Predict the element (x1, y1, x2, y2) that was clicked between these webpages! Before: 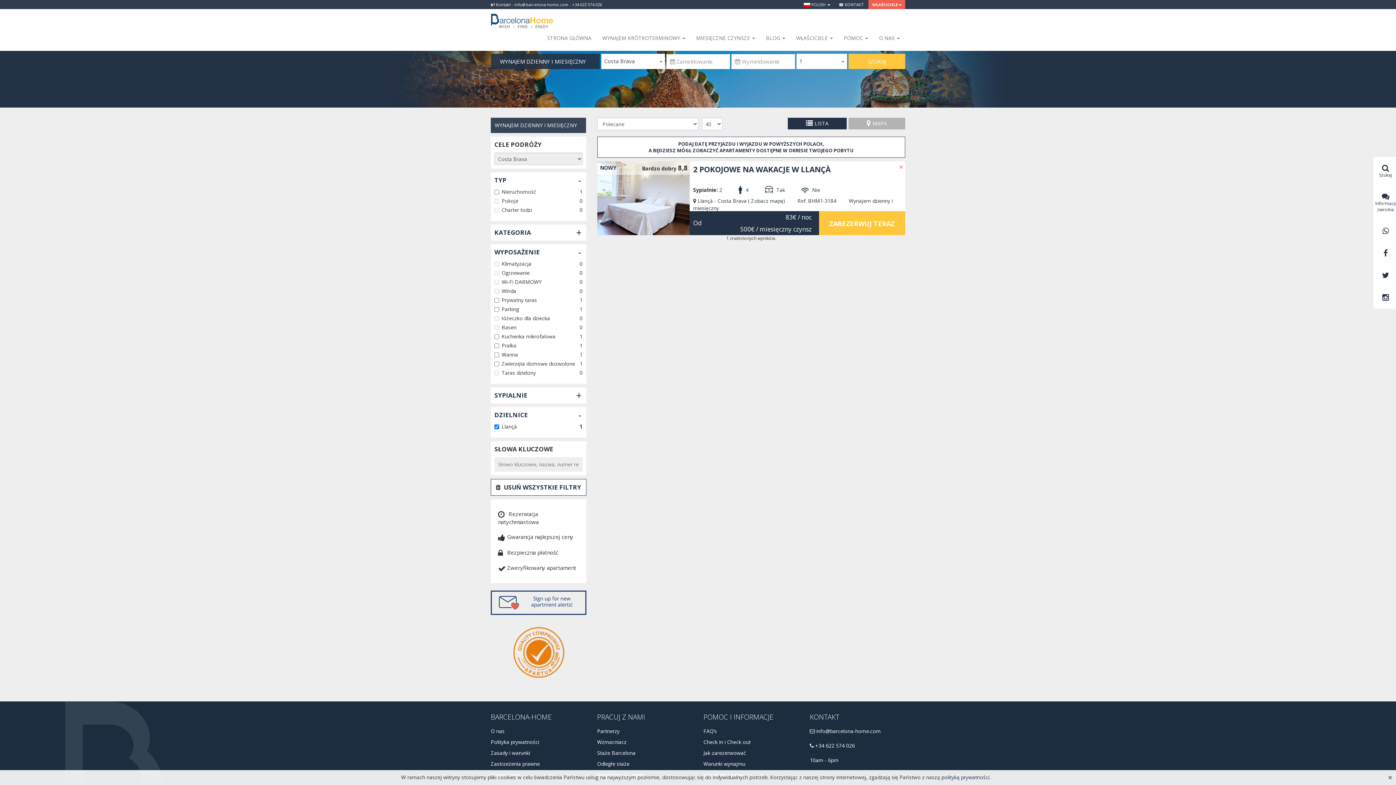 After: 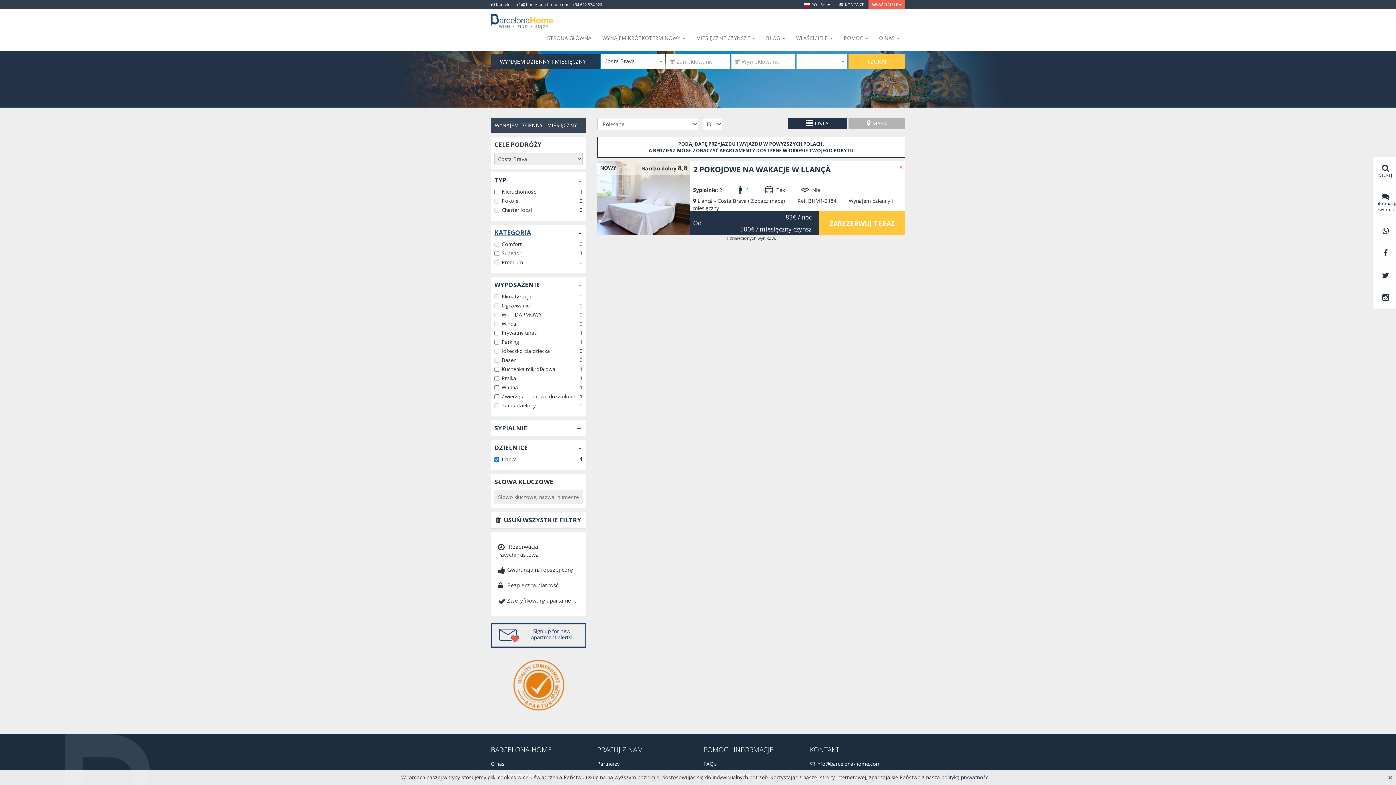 Action: label: KATEGORIA bbox: (494, 228, 531, 236)